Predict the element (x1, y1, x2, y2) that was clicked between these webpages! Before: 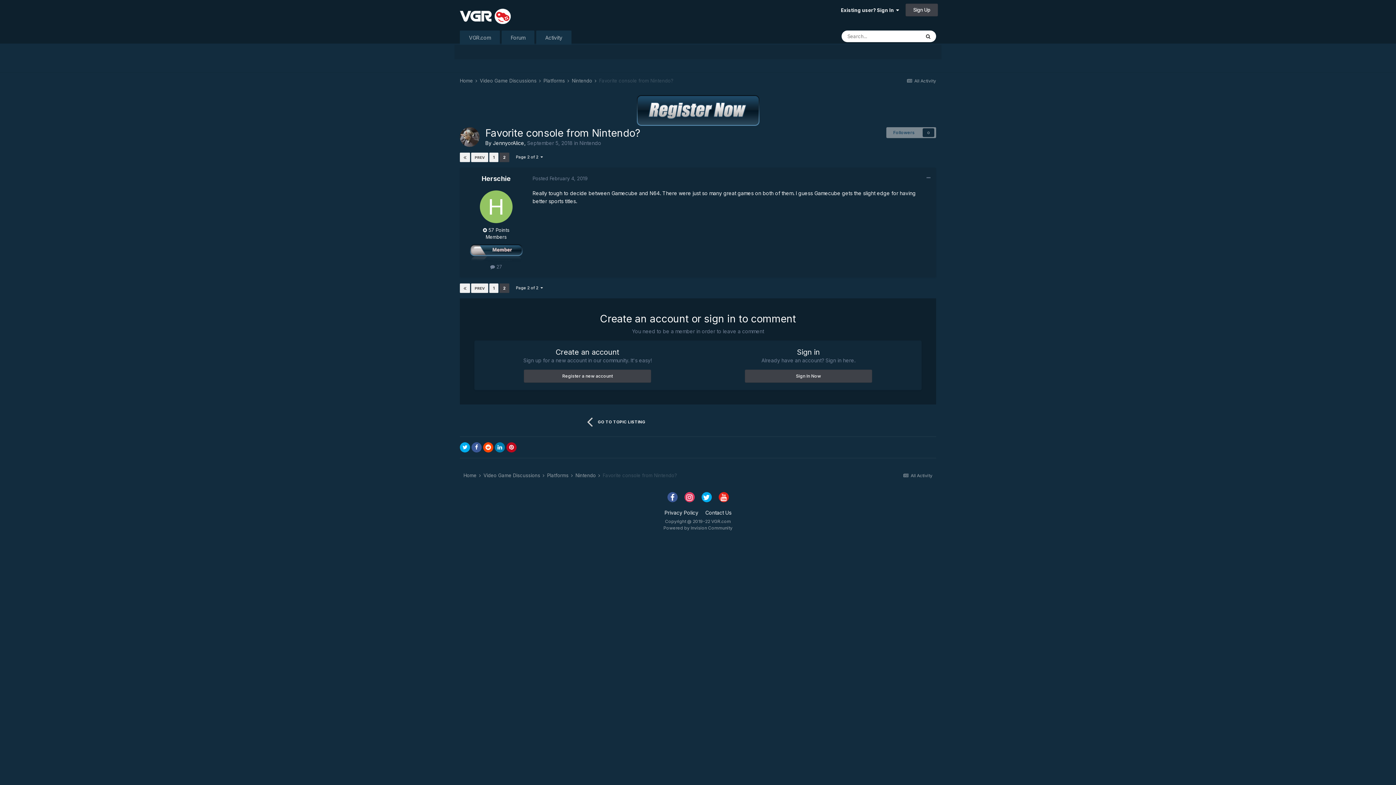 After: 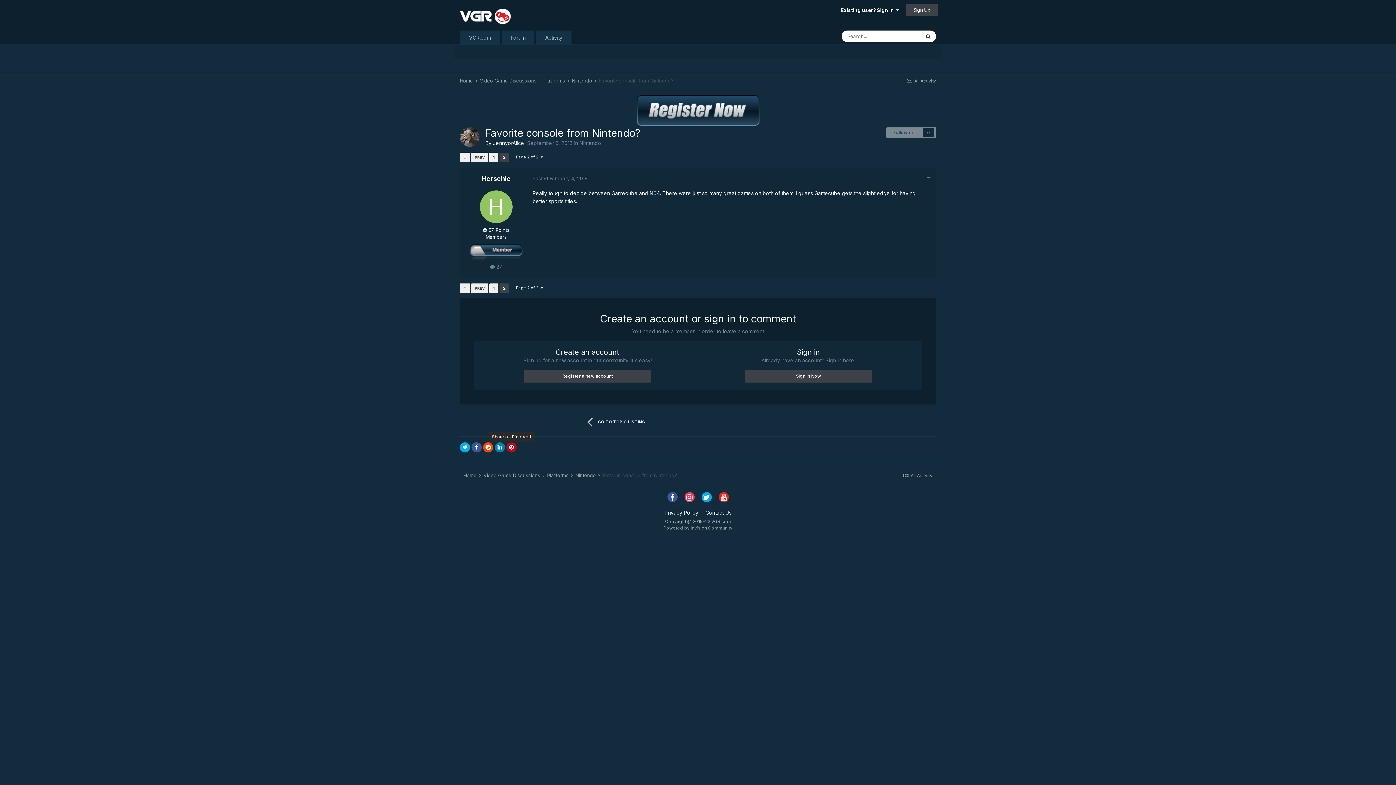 Action: bbox: (506, 442, 516, 452)